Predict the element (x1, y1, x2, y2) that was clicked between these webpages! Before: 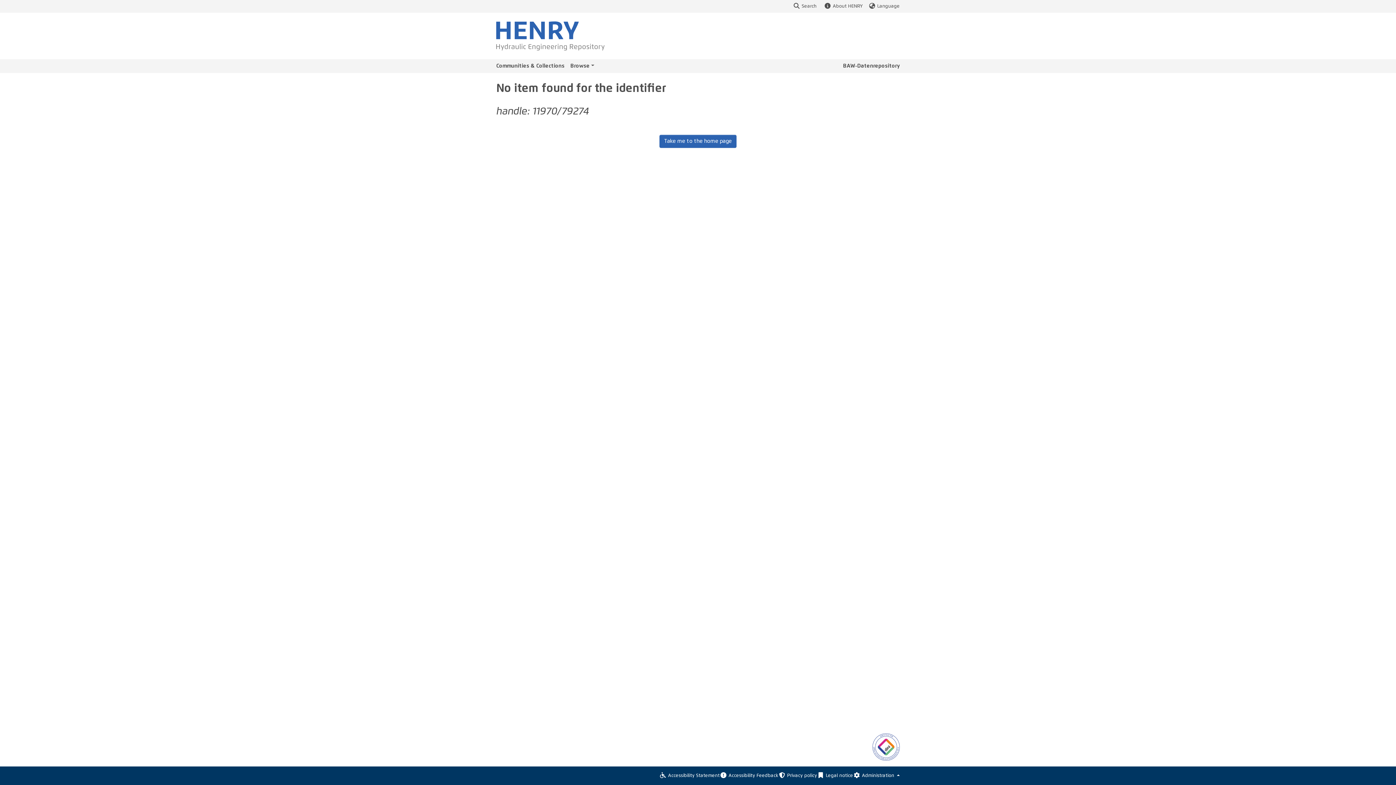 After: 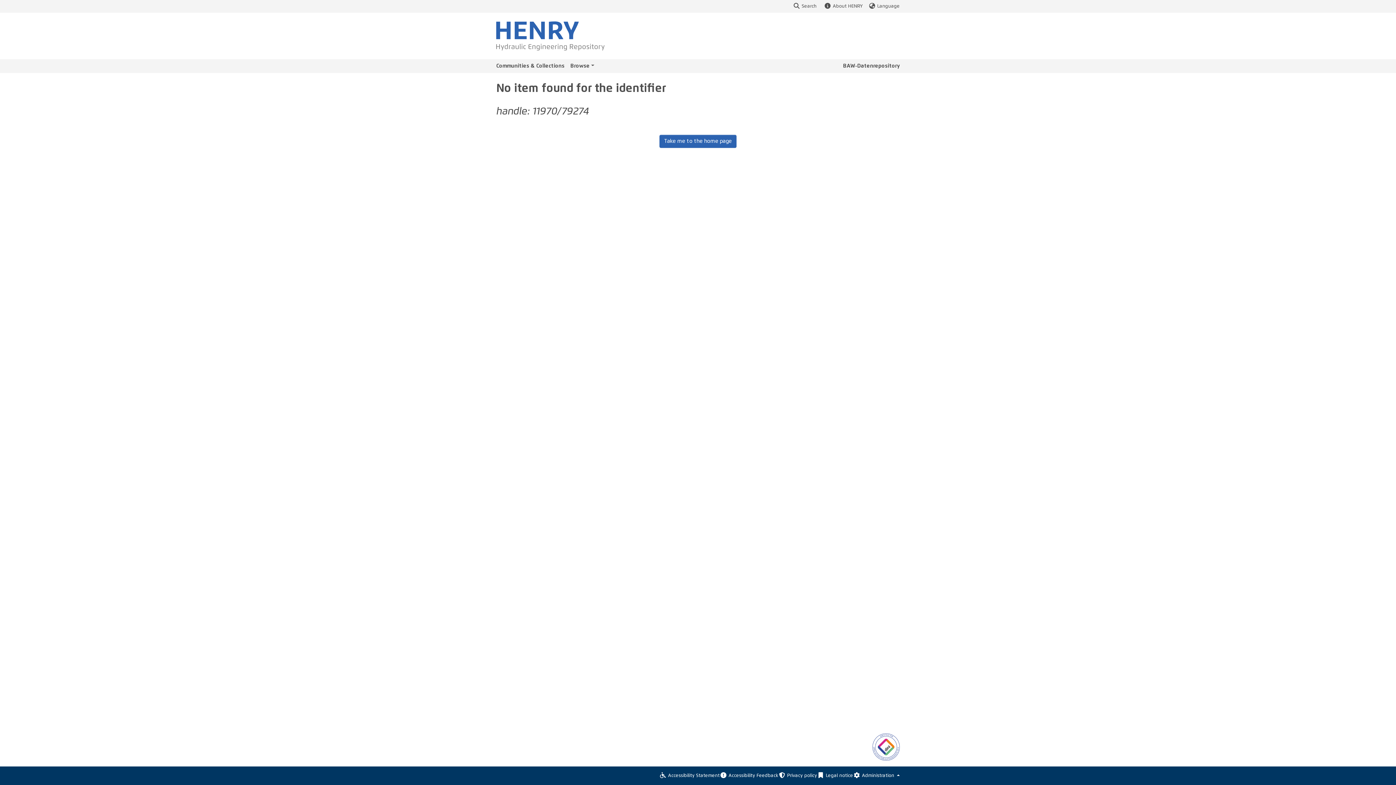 Action: bbox: (872, 753, 900, 761)